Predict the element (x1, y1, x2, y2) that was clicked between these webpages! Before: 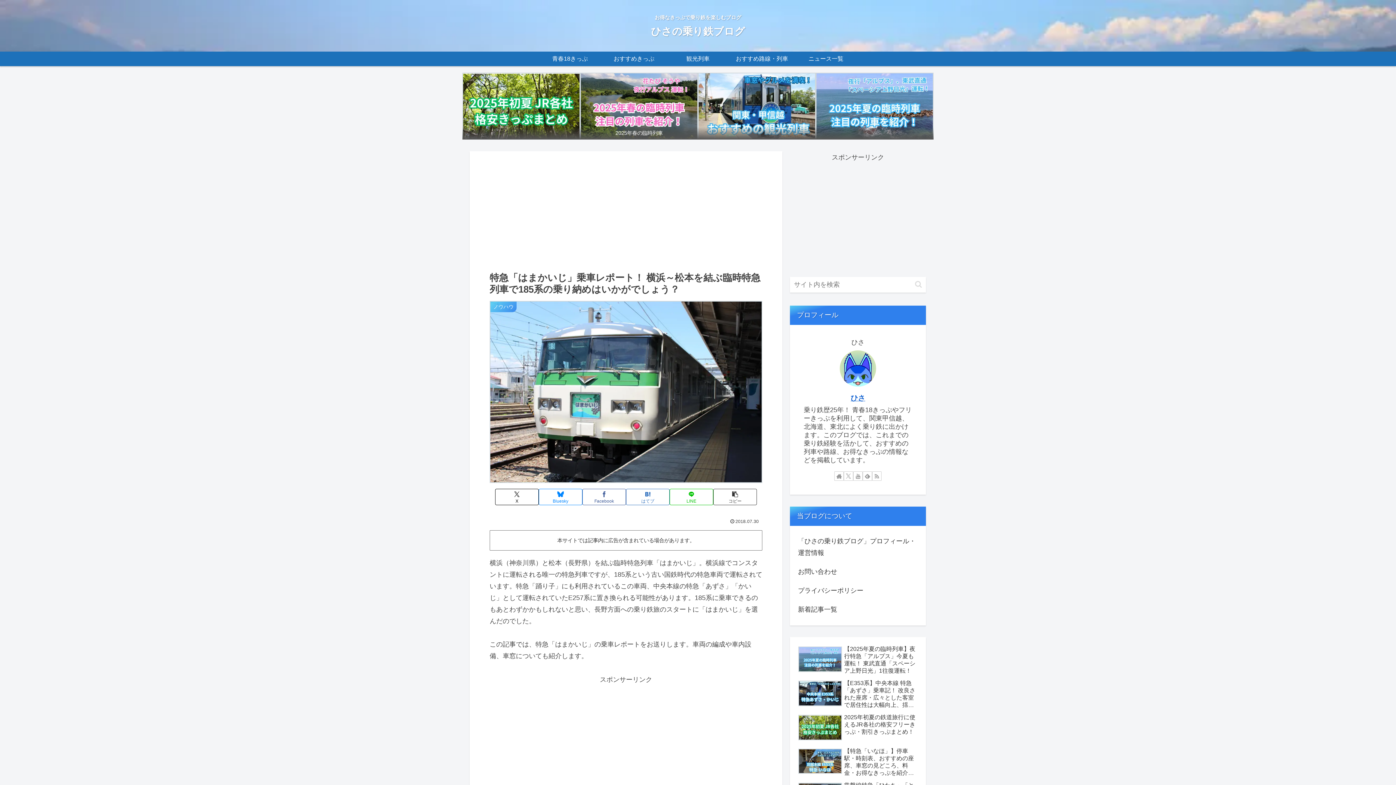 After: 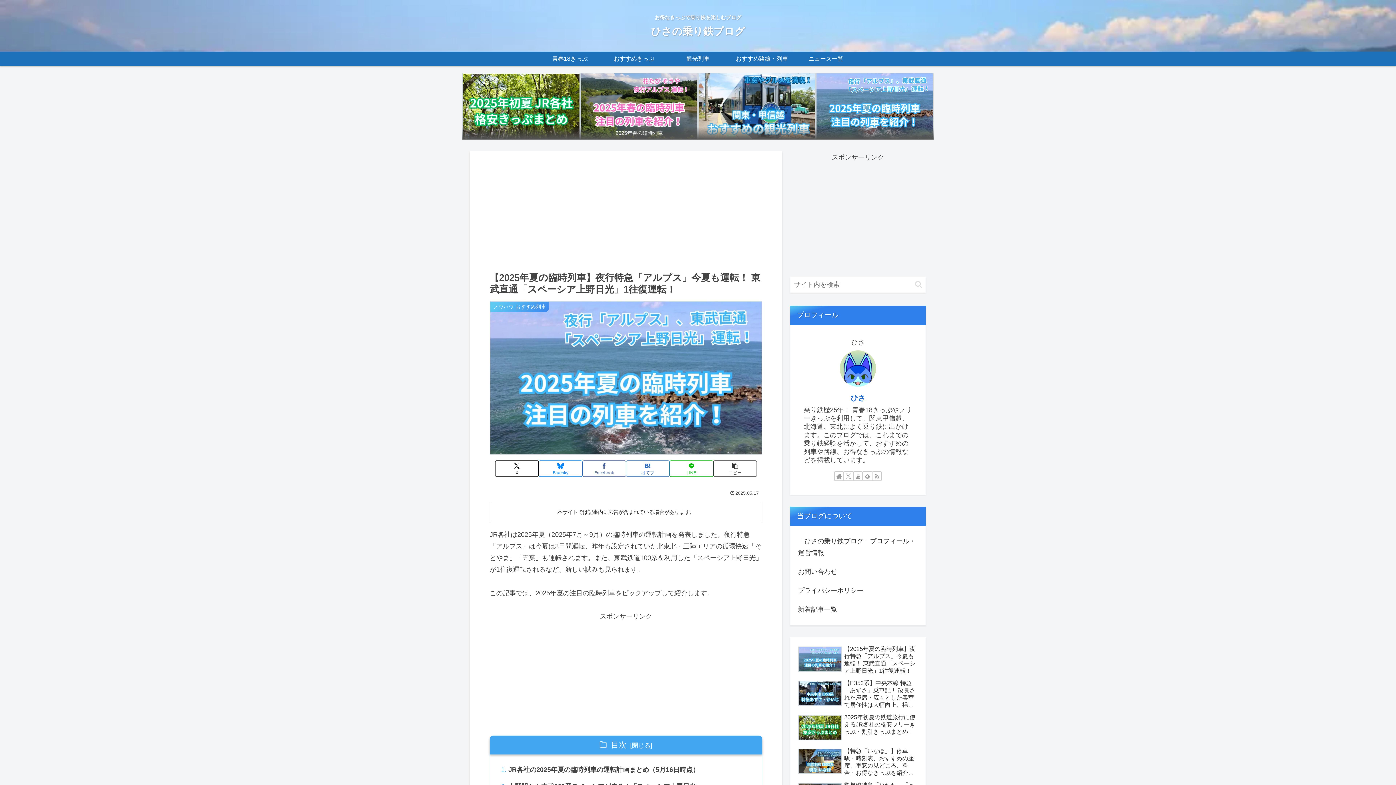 Action: bbox: (796, 644, 919, 676) label: 【2025年夏の臨時列車】夜行特急「アルプス」今夏も運転！ 東武直通「スペーシア上野日光」1往復運転！